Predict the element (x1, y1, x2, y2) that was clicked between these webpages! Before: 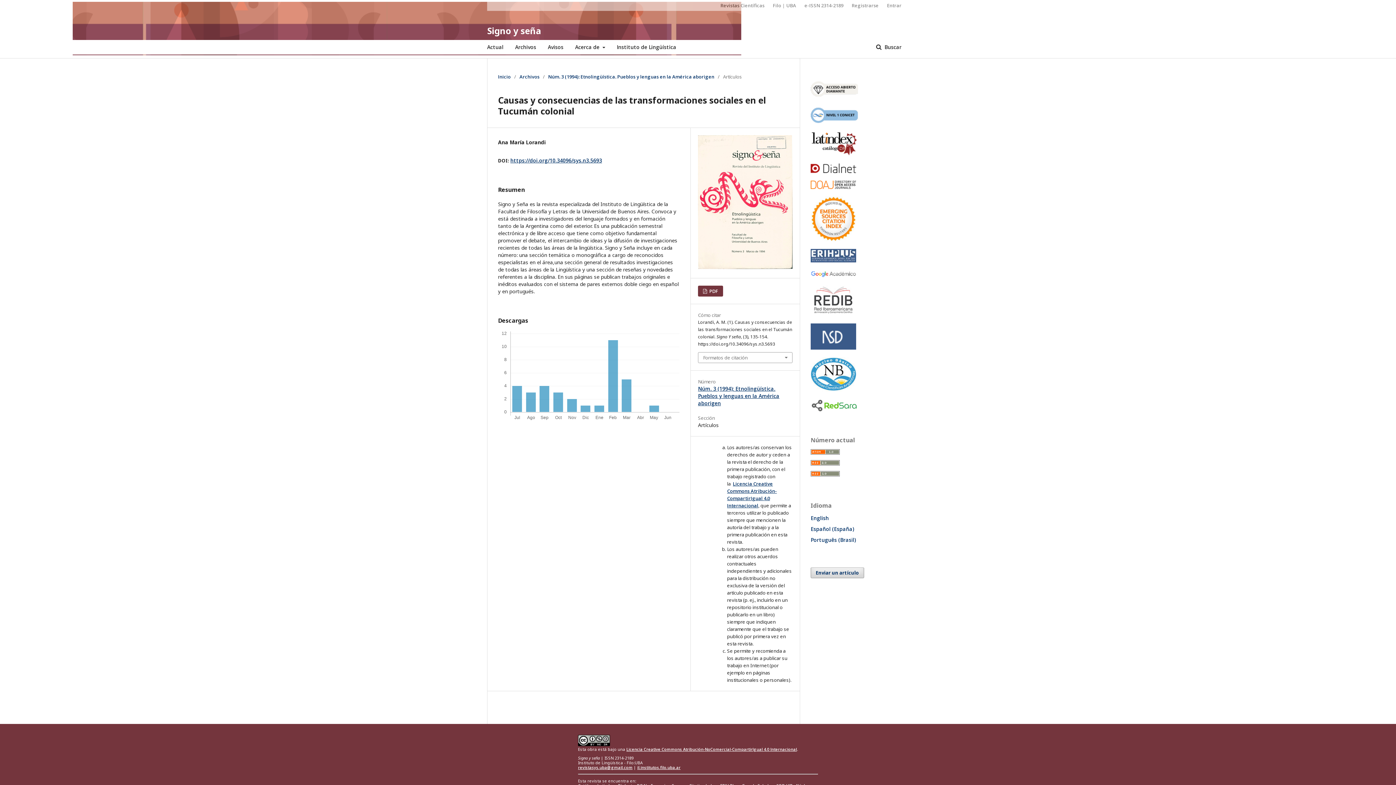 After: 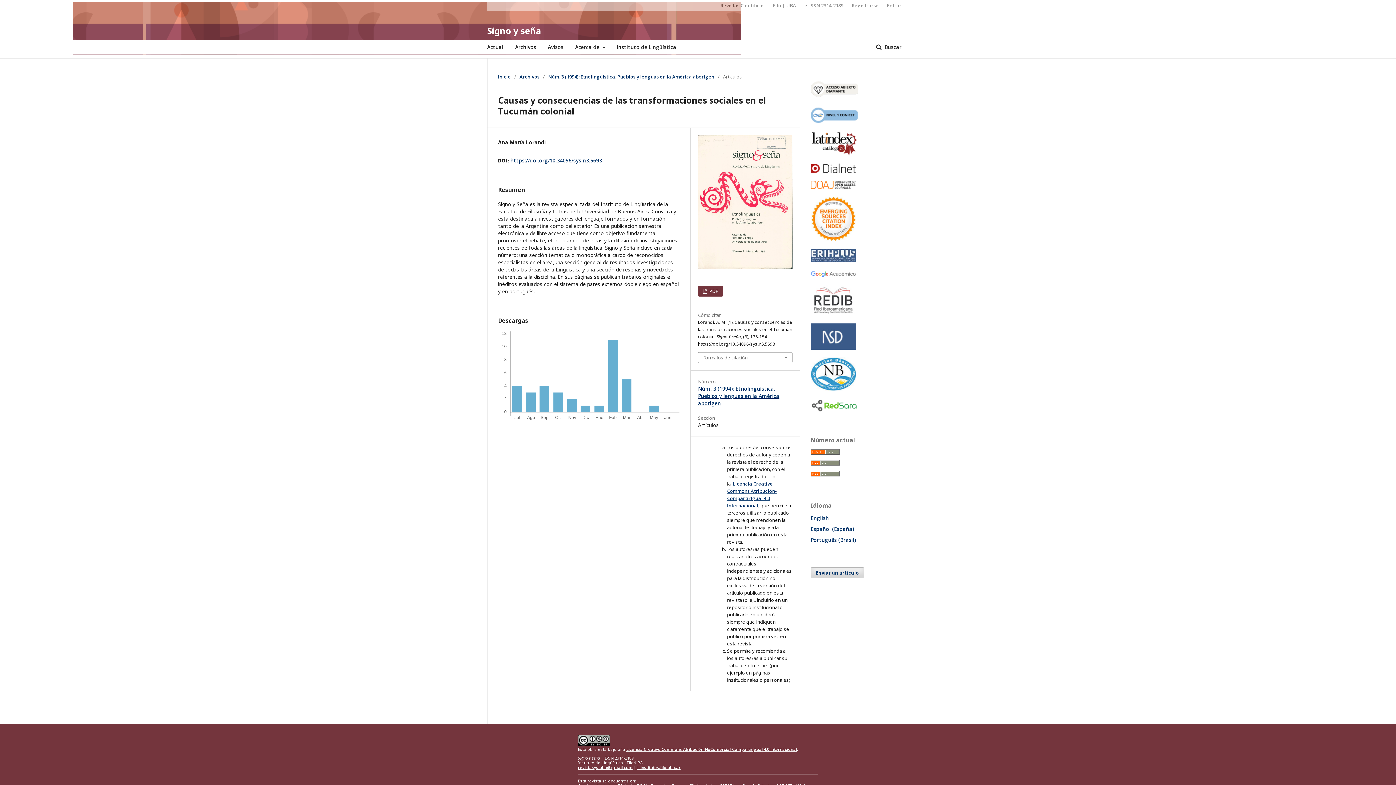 Action: bbox: (810, 272, 856, 278)